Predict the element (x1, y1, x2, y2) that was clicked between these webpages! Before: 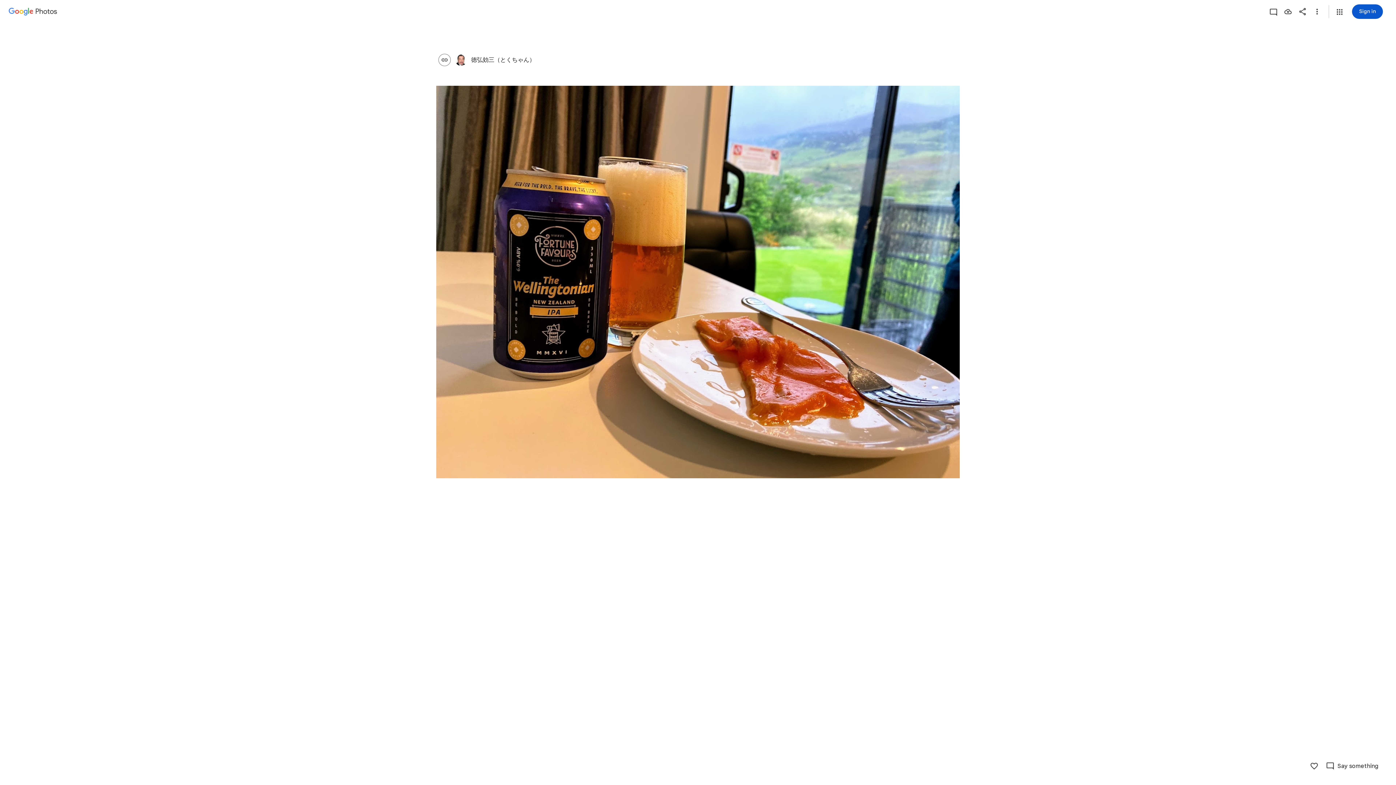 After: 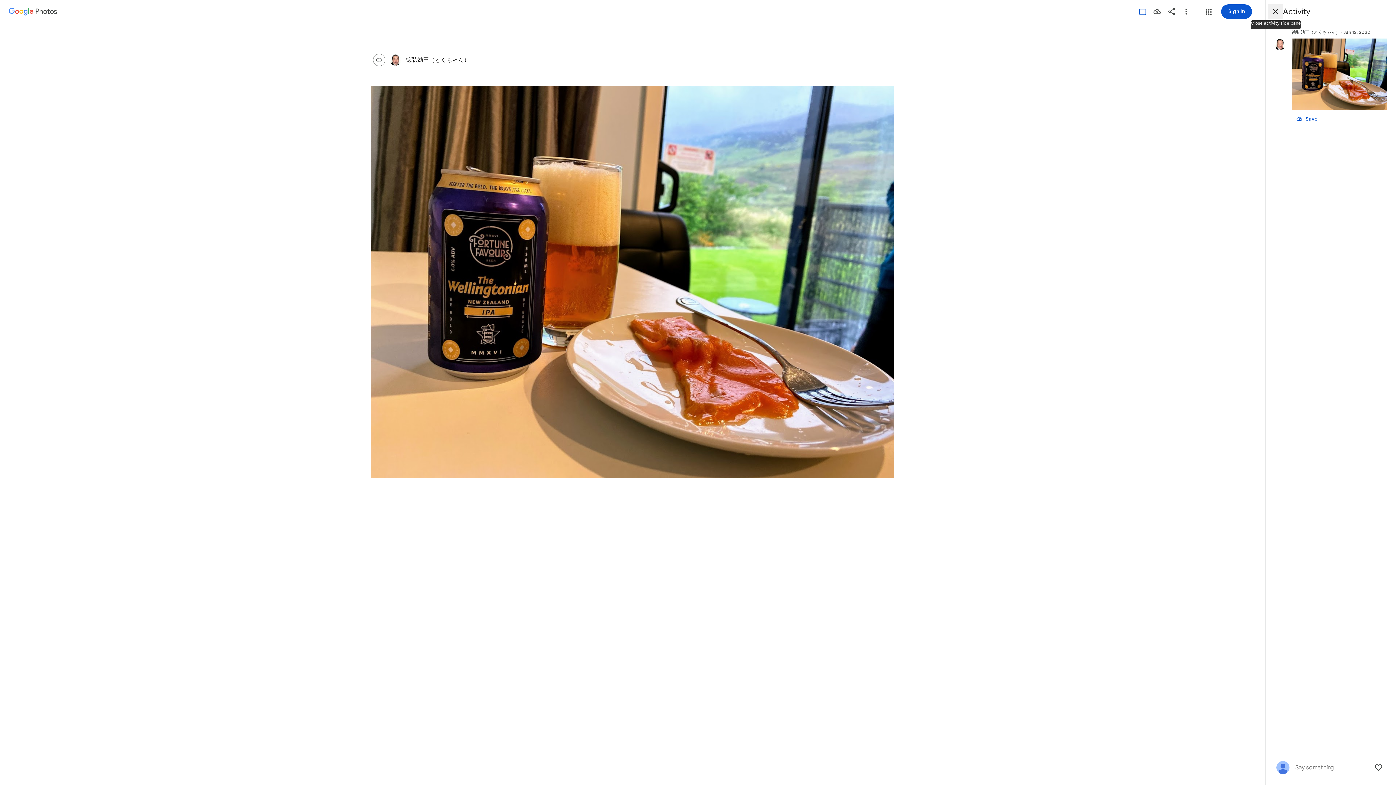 Action: label: View activity bbox: (1266, 4, 1281, 18)